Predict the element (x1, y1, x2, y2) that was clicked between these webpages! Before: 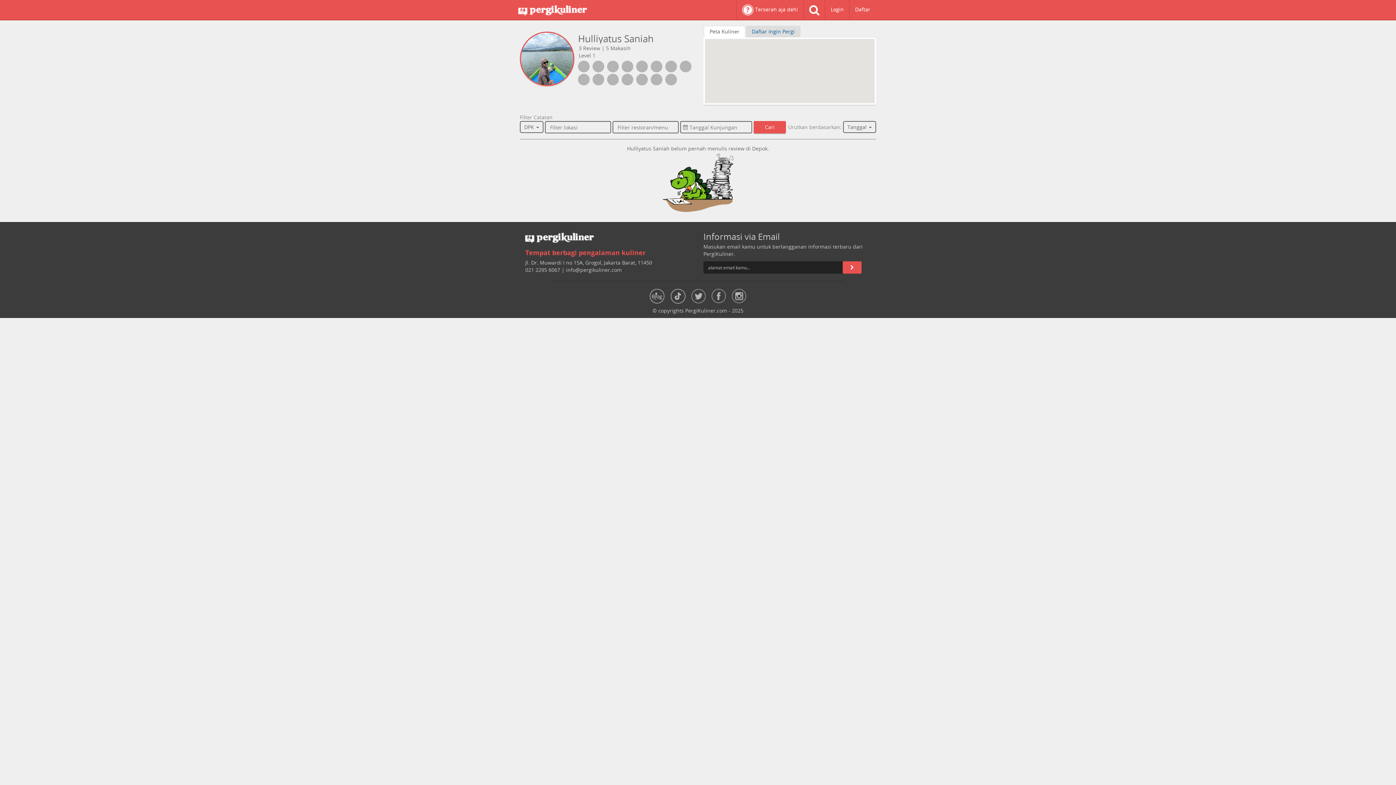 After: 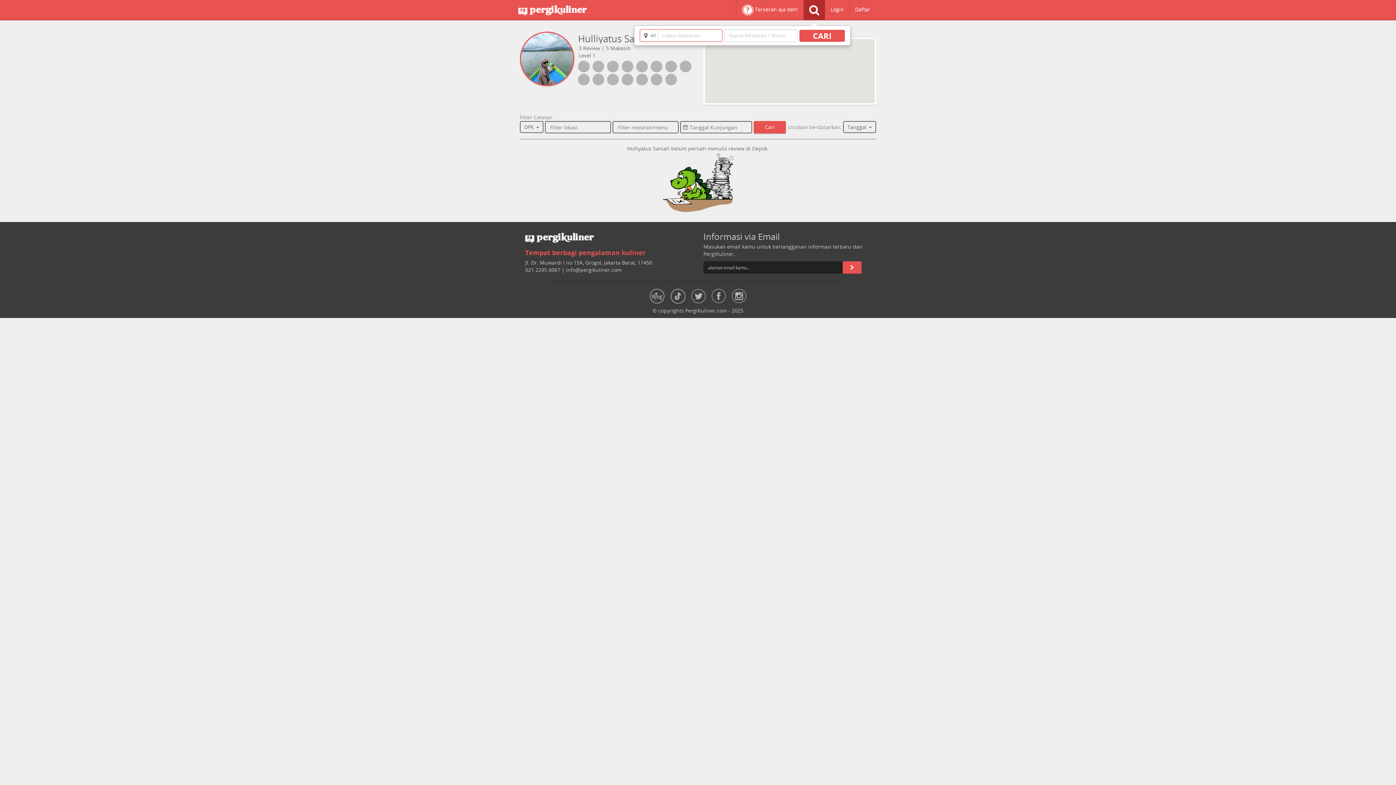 Action: bbox: (803, 0, 825, 20)